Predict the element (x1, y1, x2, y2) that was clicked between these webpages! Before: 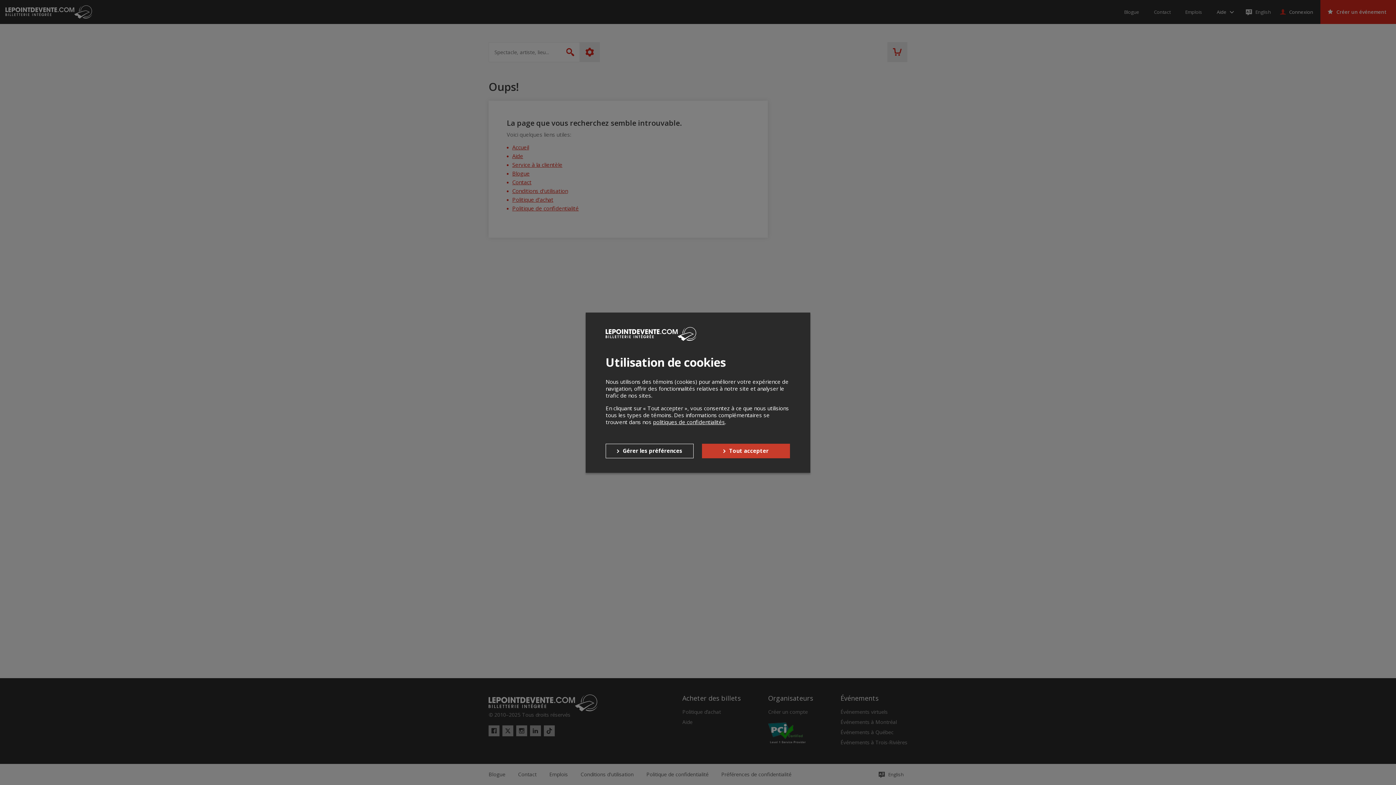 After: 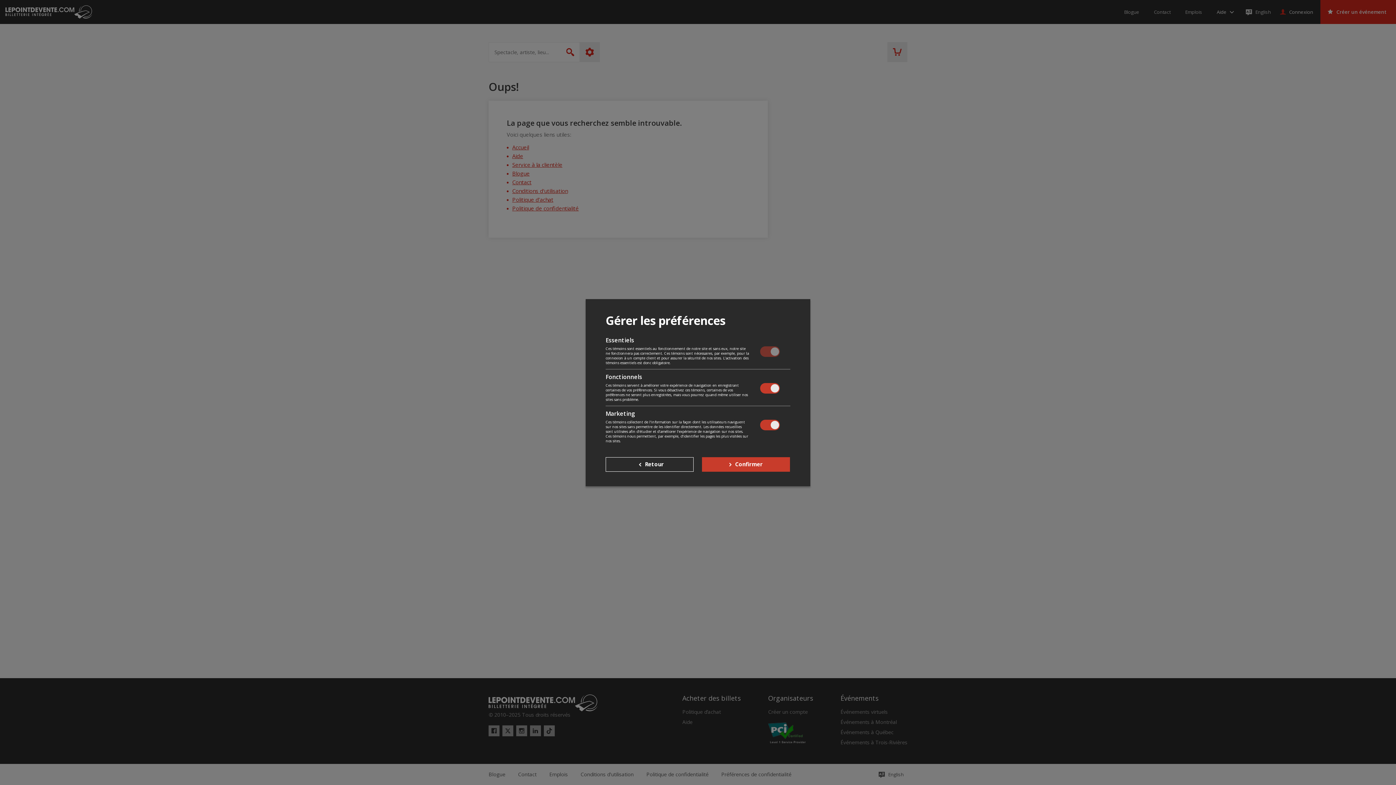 Action: label: Gérer les préférences bbox: (605, 443, 693, 458)